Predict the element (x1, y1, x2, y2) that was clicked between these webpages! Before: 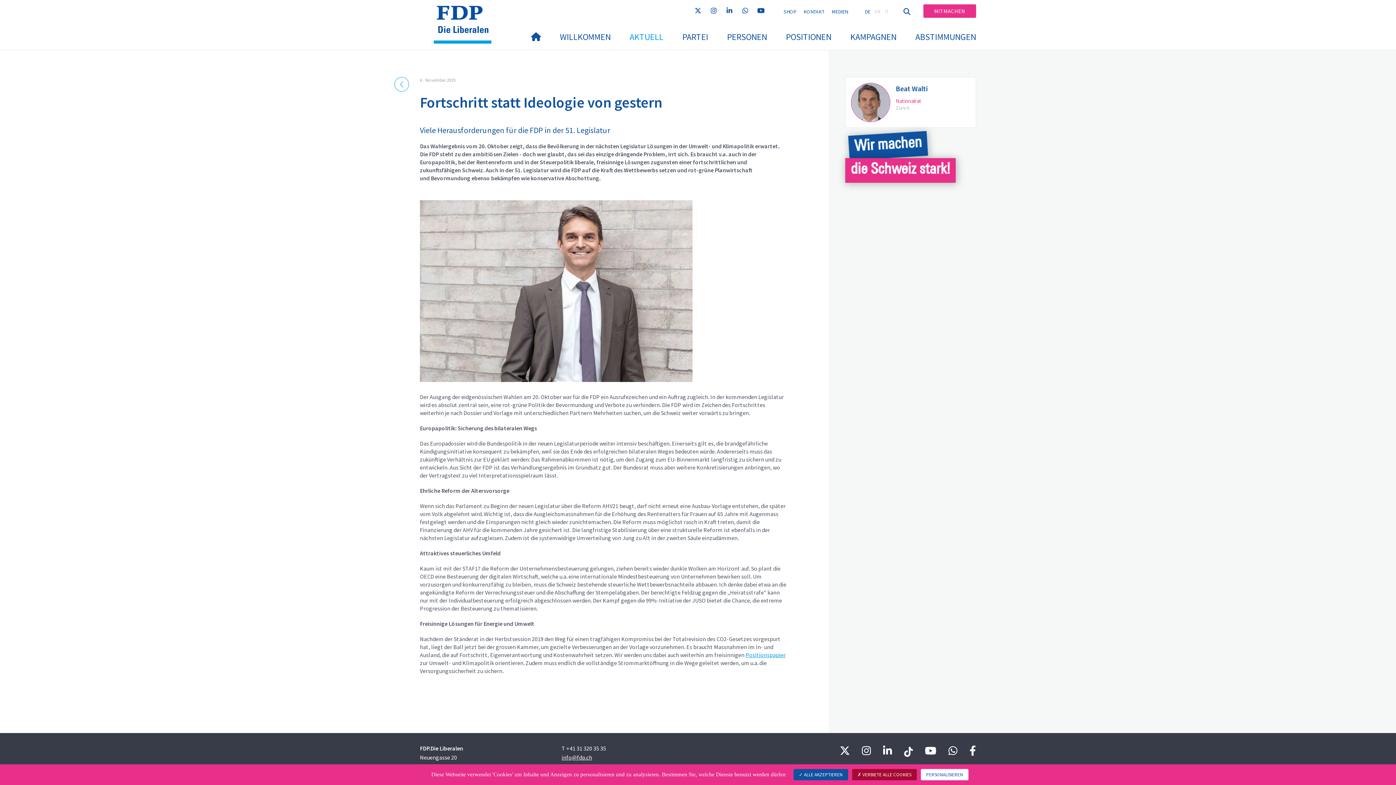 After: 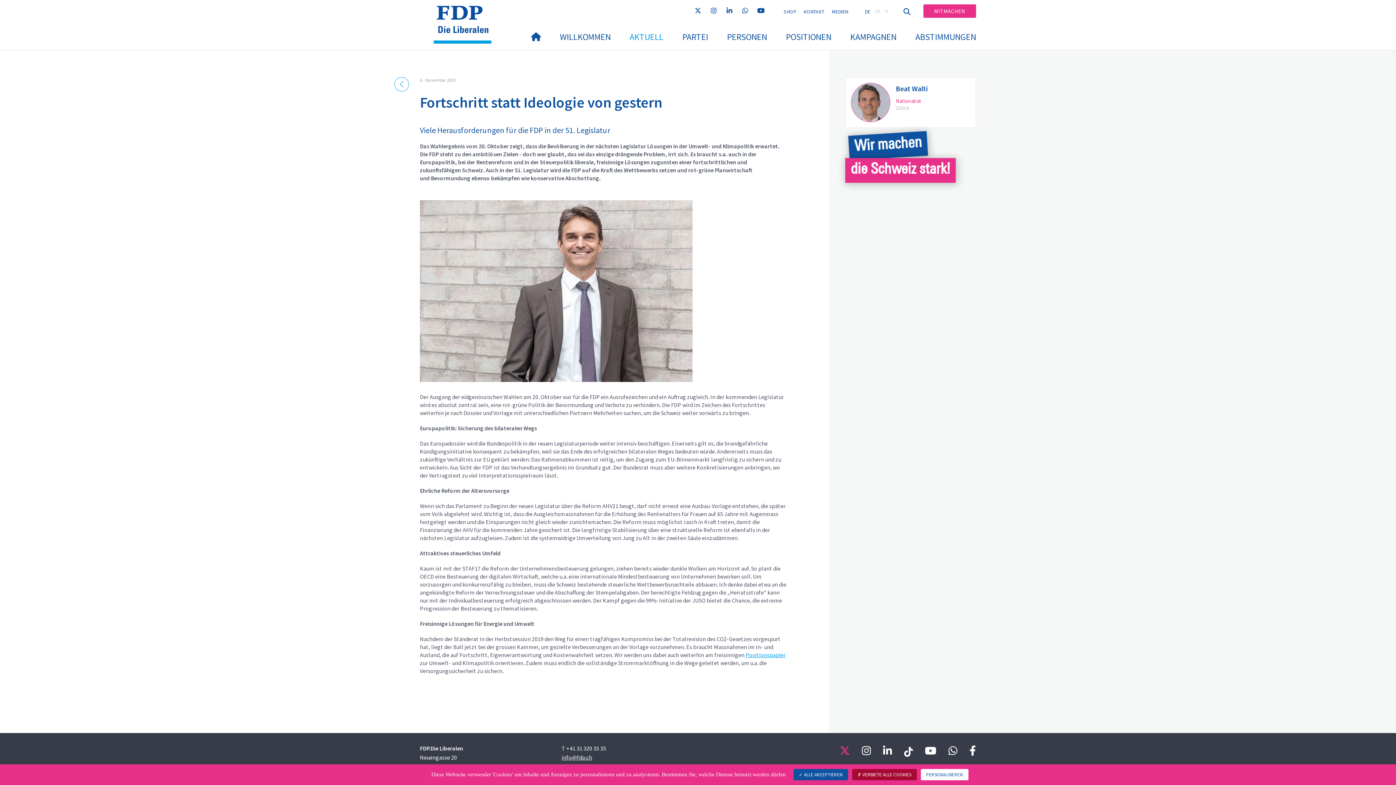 Action: bbox: (840, 744, 850, 758)